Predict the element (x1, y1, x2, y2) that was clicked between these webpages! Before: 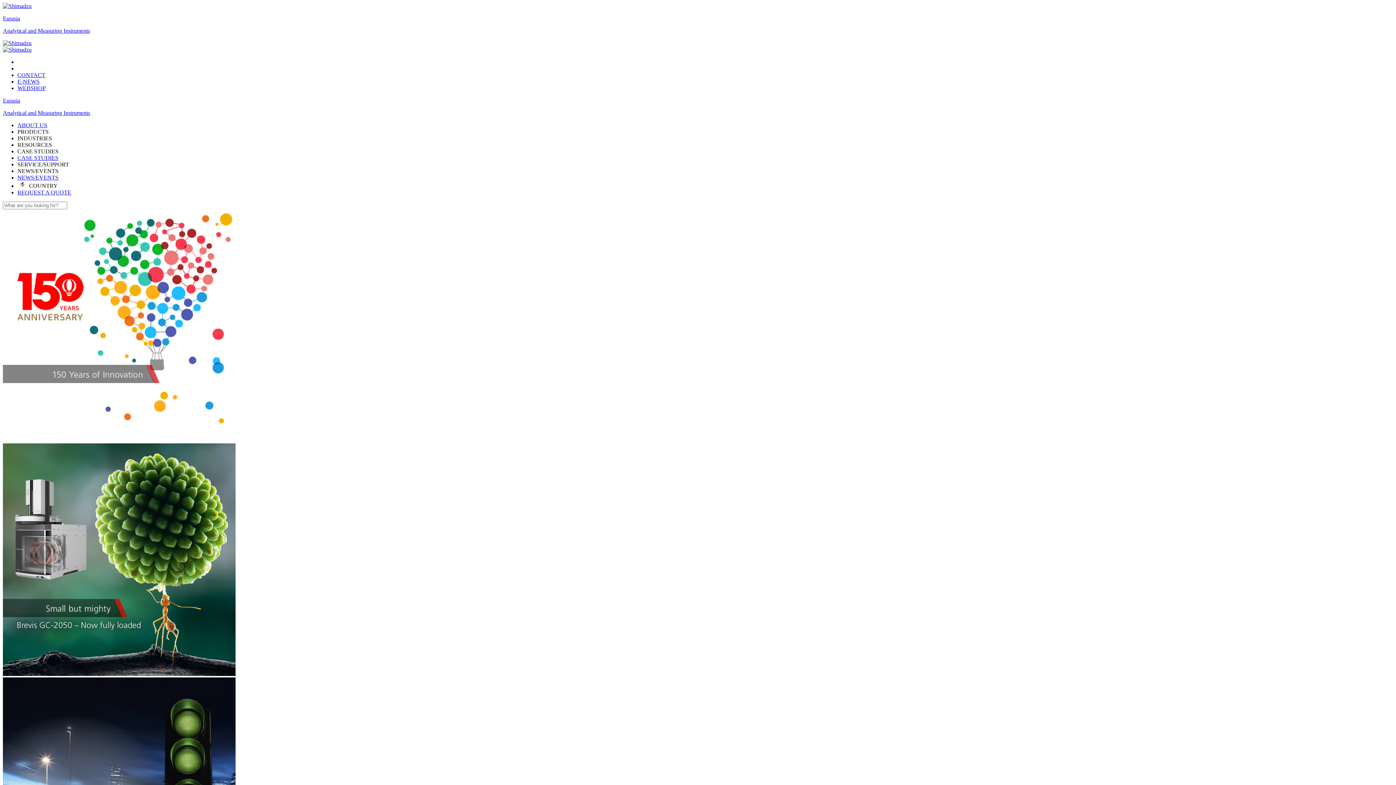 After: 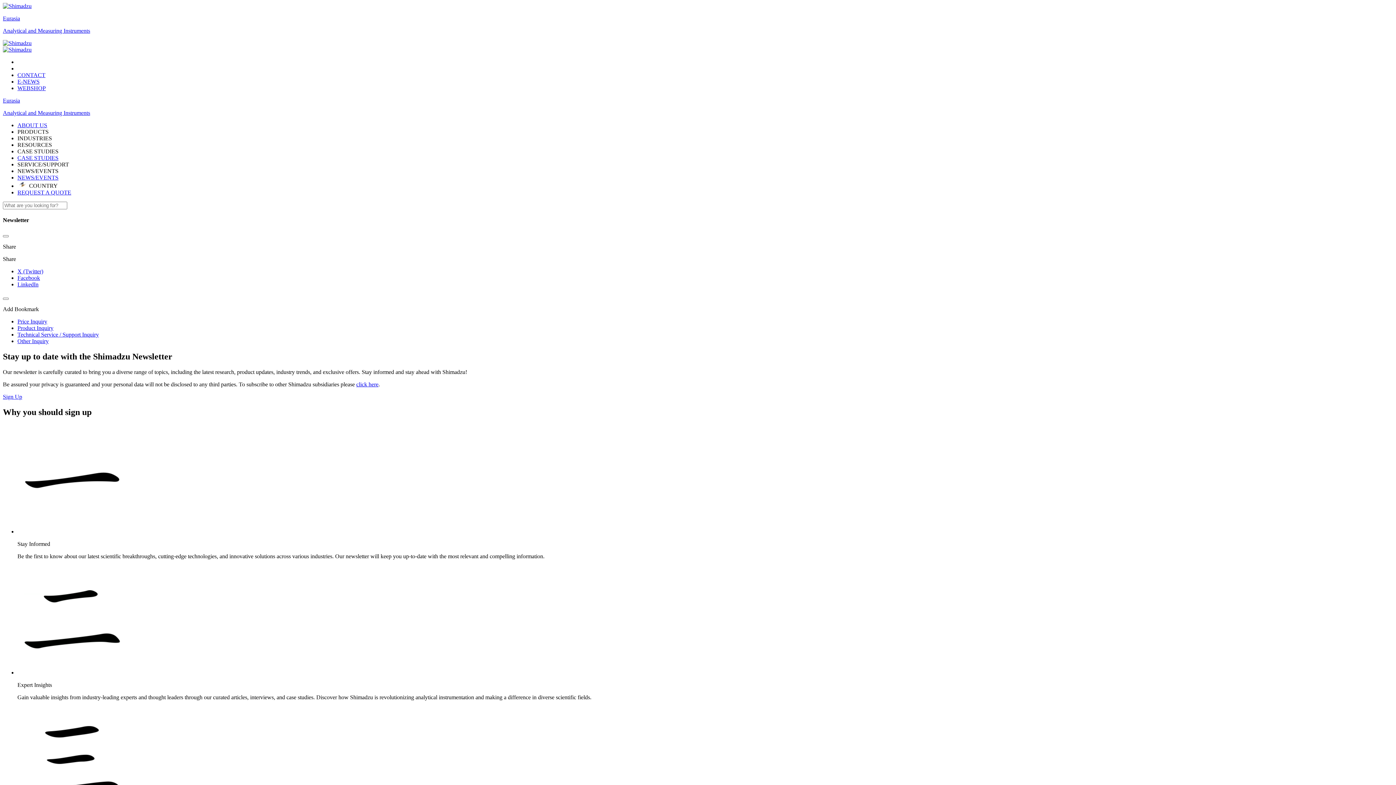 Action: label: E-NEWS bbox: (17, 78, 39, 84)